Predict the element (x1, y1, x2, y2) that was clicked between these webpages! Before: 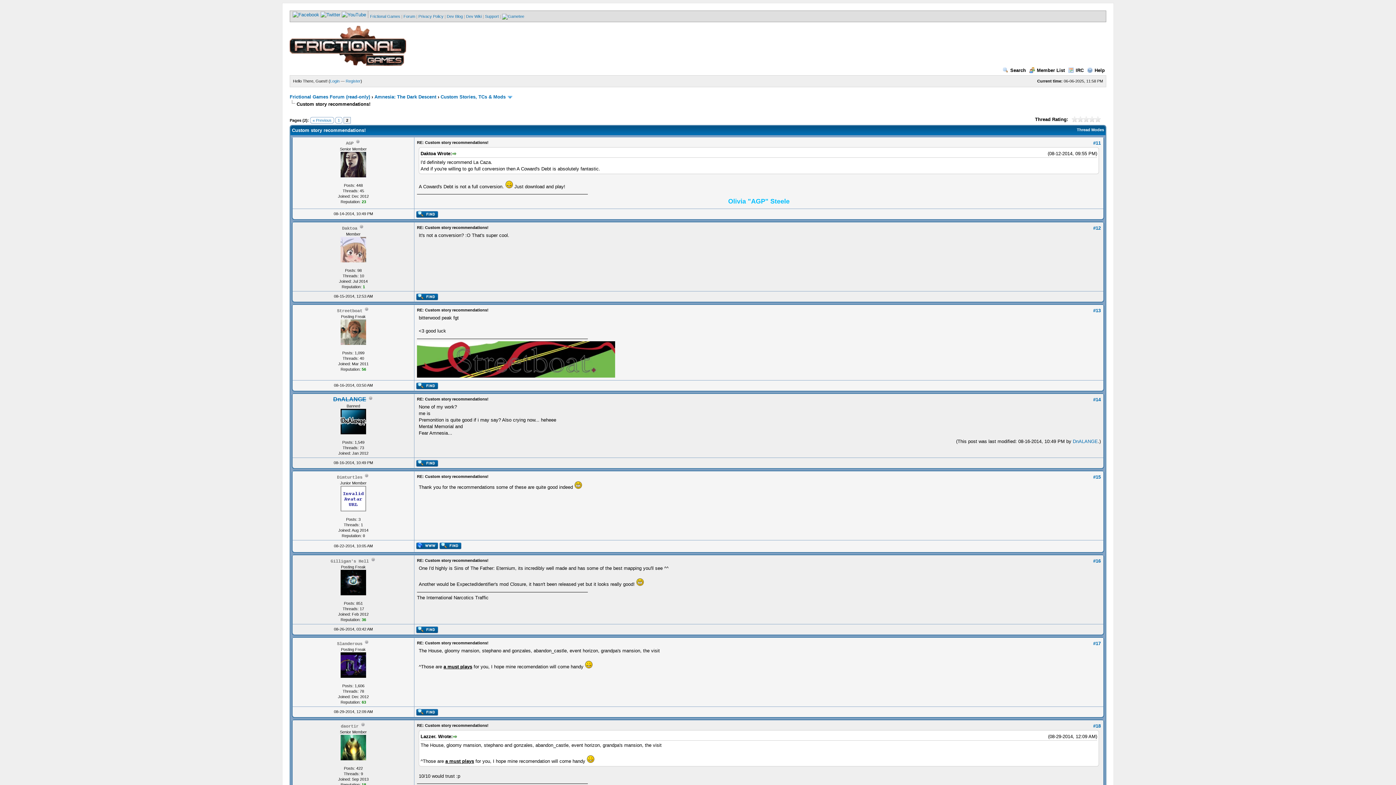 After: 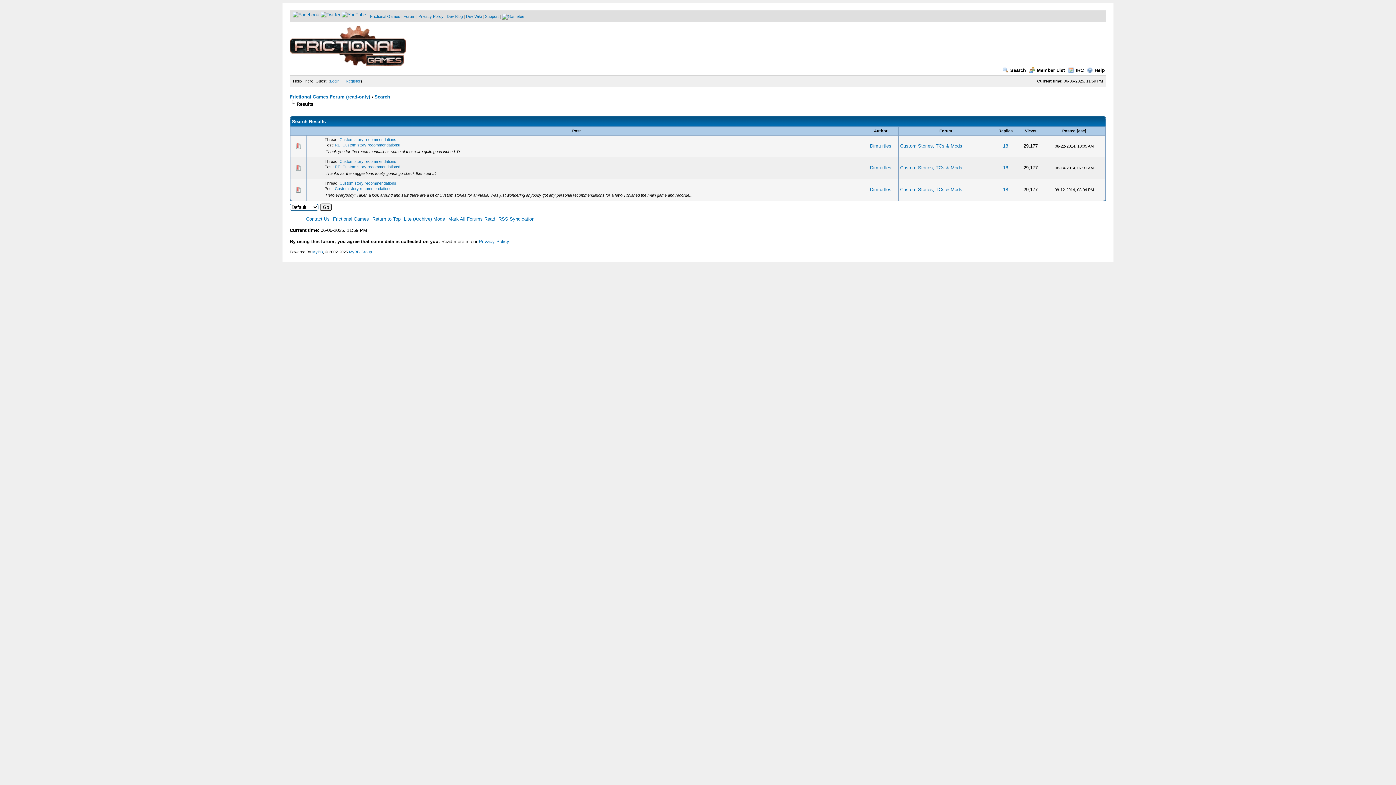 Action: bbox: (439, 545, 461, 550)